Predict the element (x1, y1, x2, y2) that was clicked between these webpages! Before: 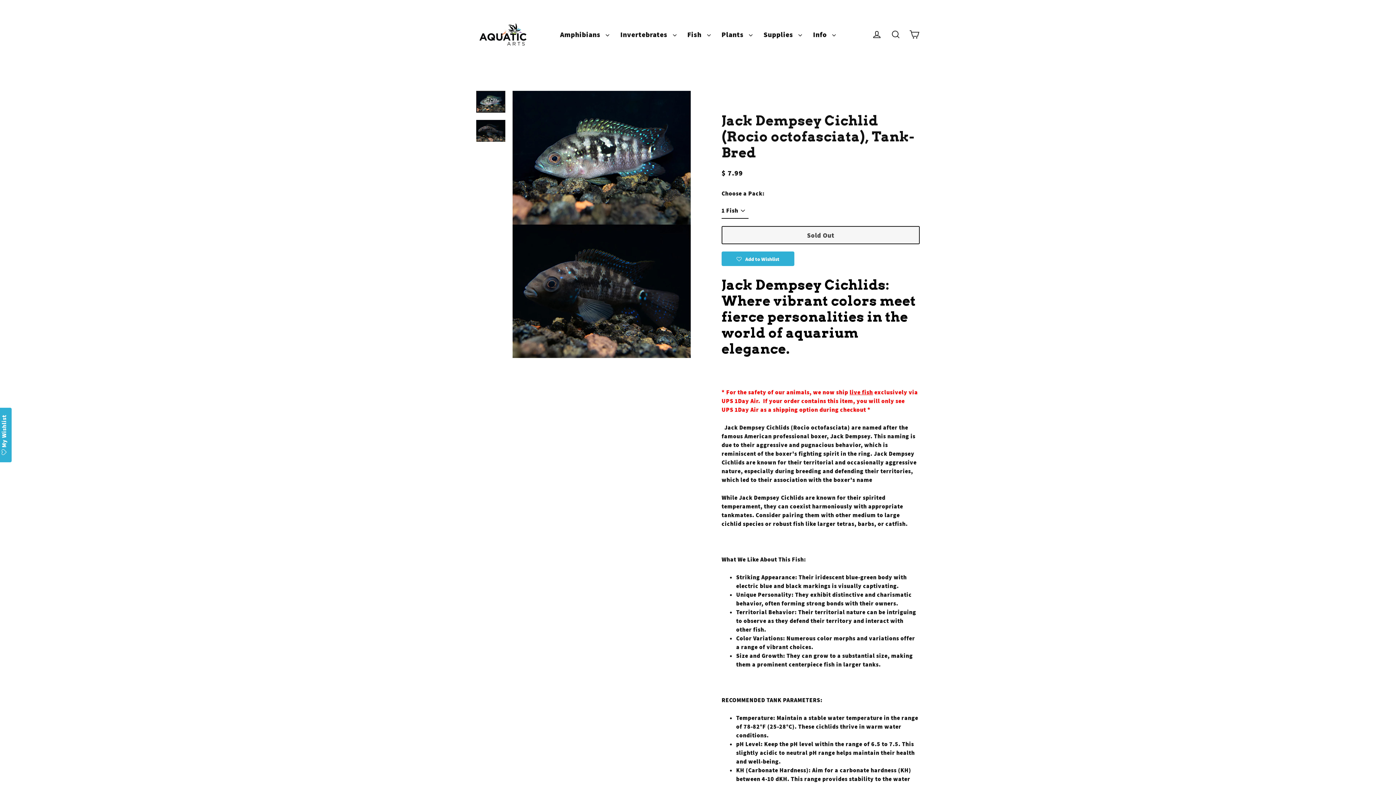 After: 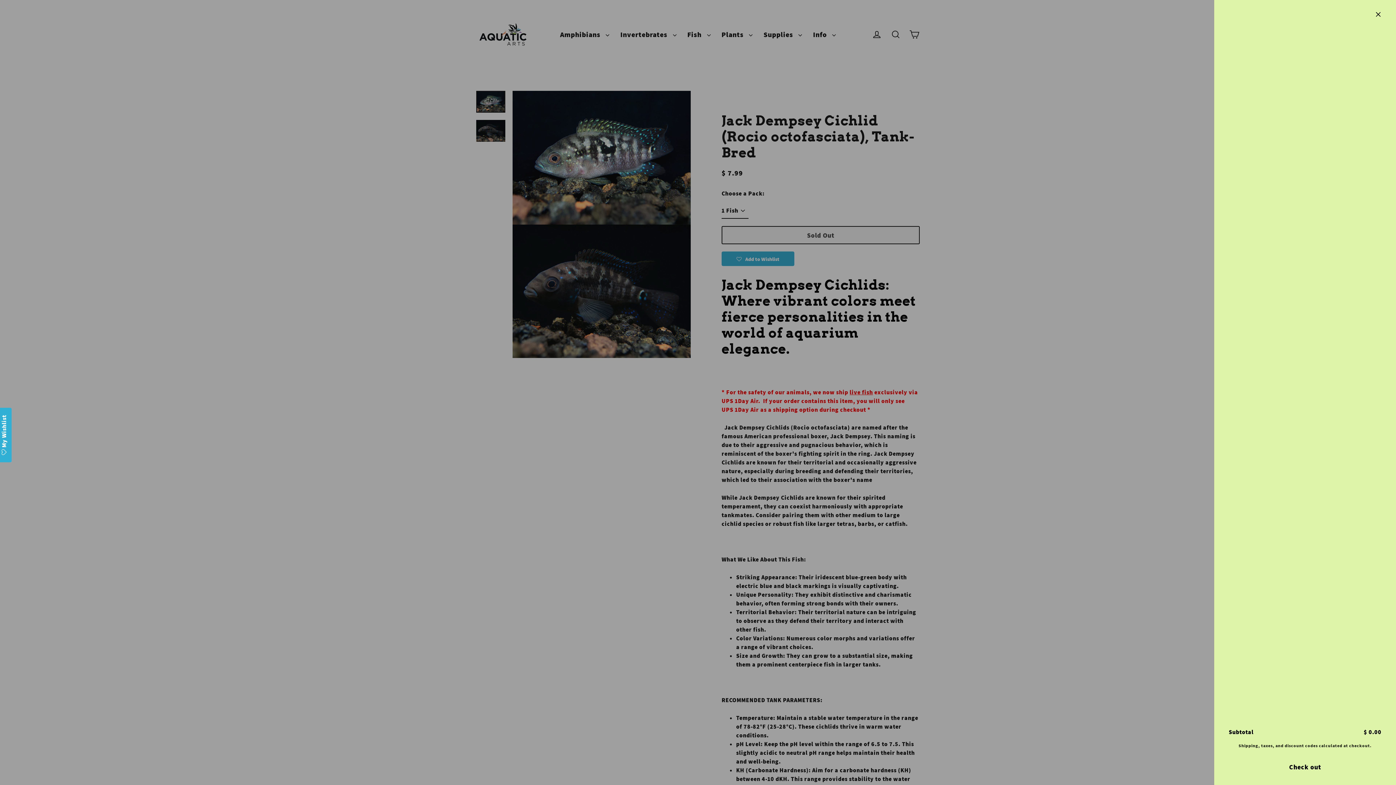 Action: bbox: (905, 26, 924, 42) label: Cart